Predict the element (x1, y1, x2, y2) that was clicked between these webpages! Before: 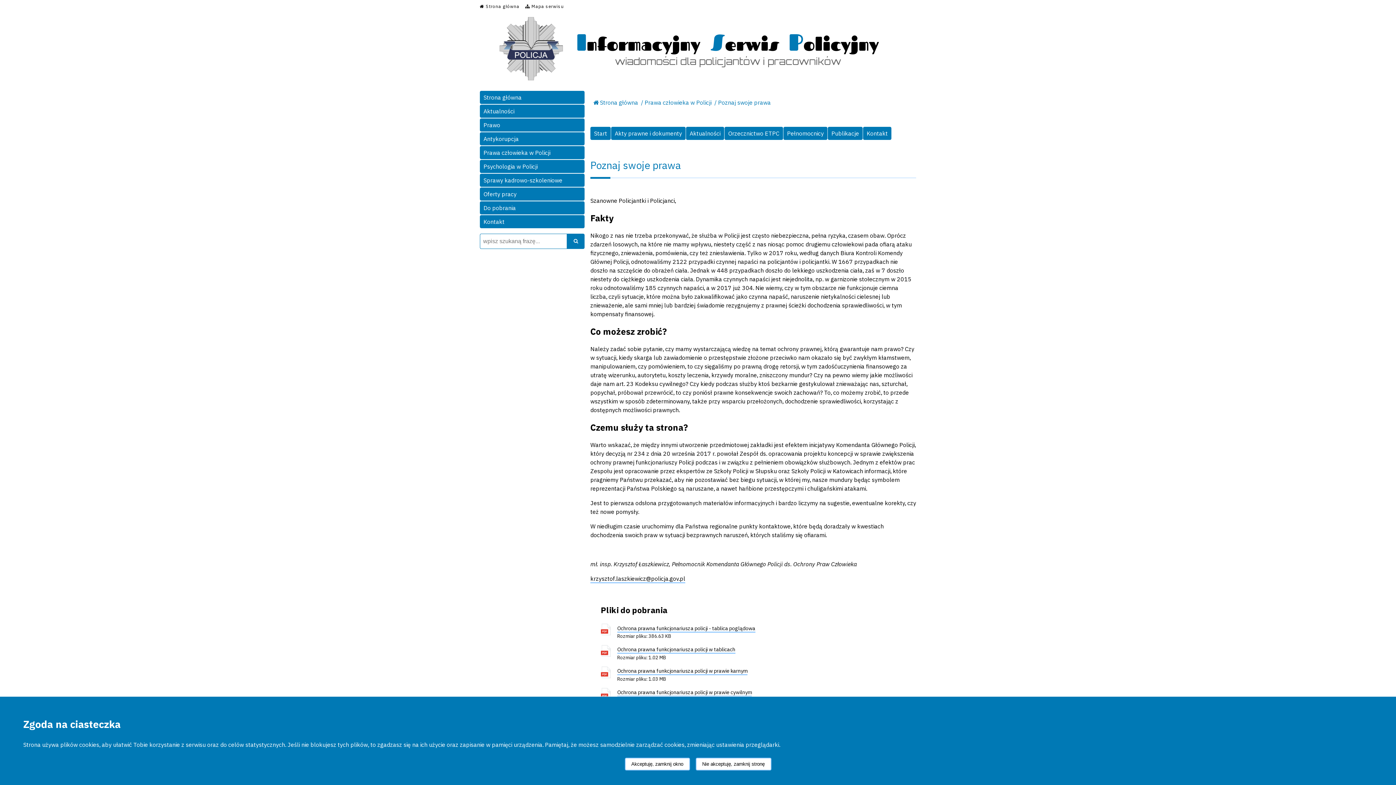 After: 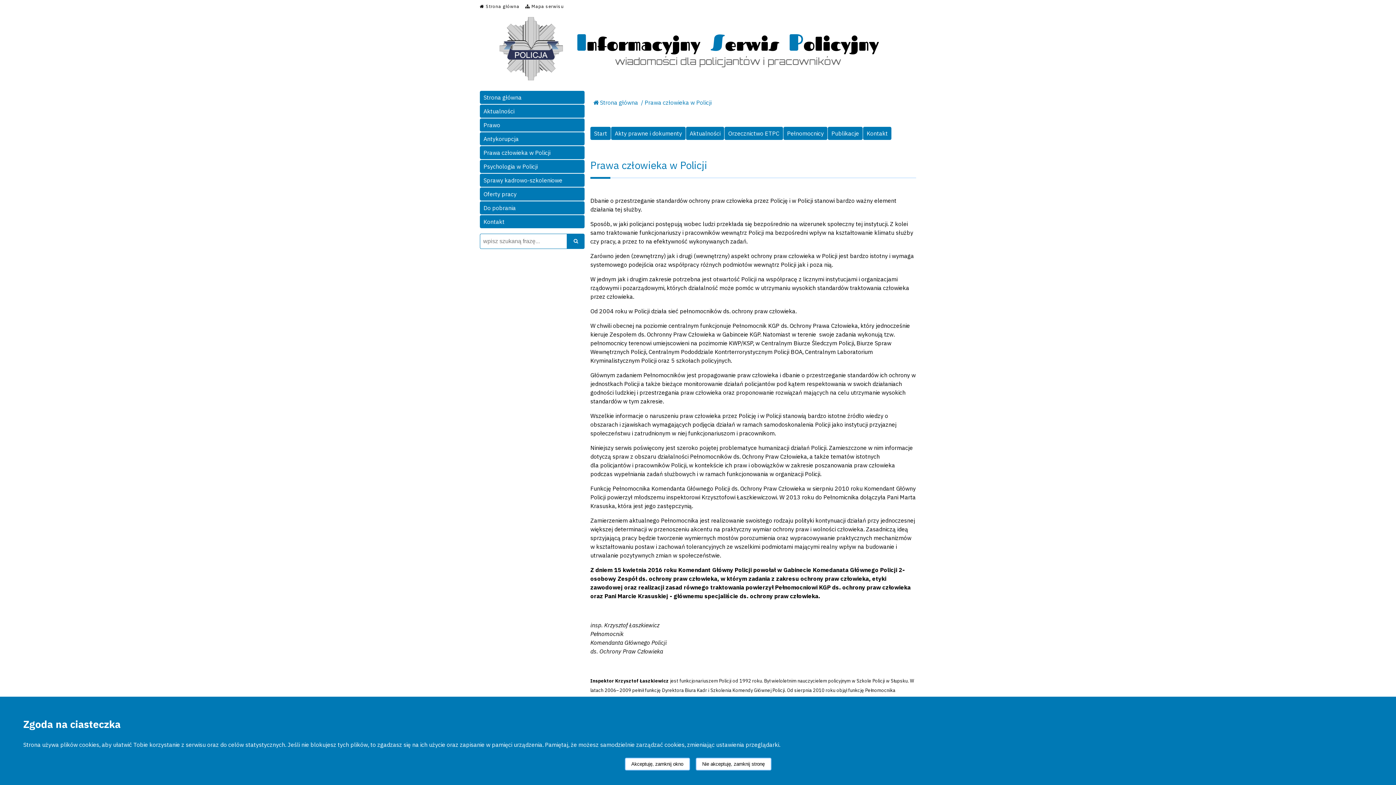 Action: bbox: (480, 146, 584, 159) label: Prawa człowieka w Policji